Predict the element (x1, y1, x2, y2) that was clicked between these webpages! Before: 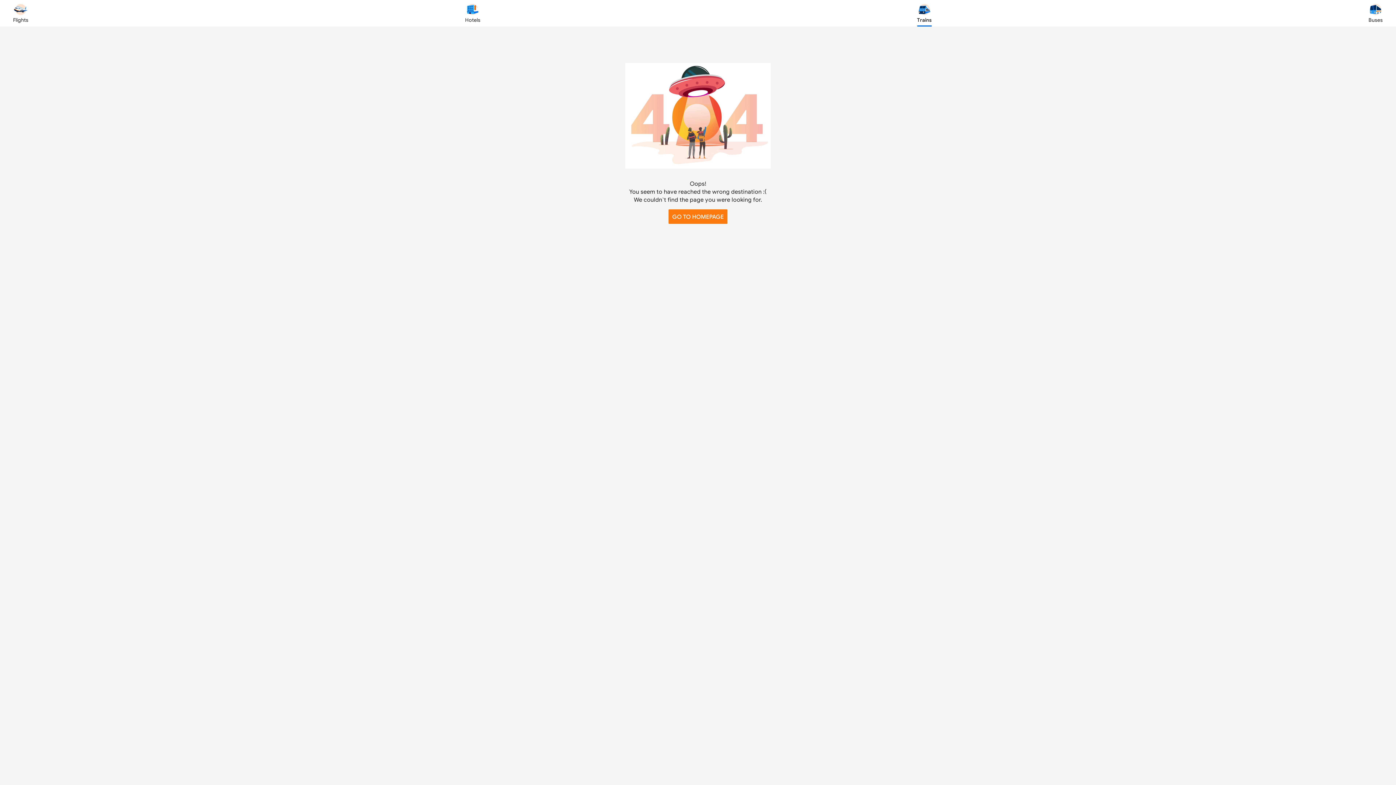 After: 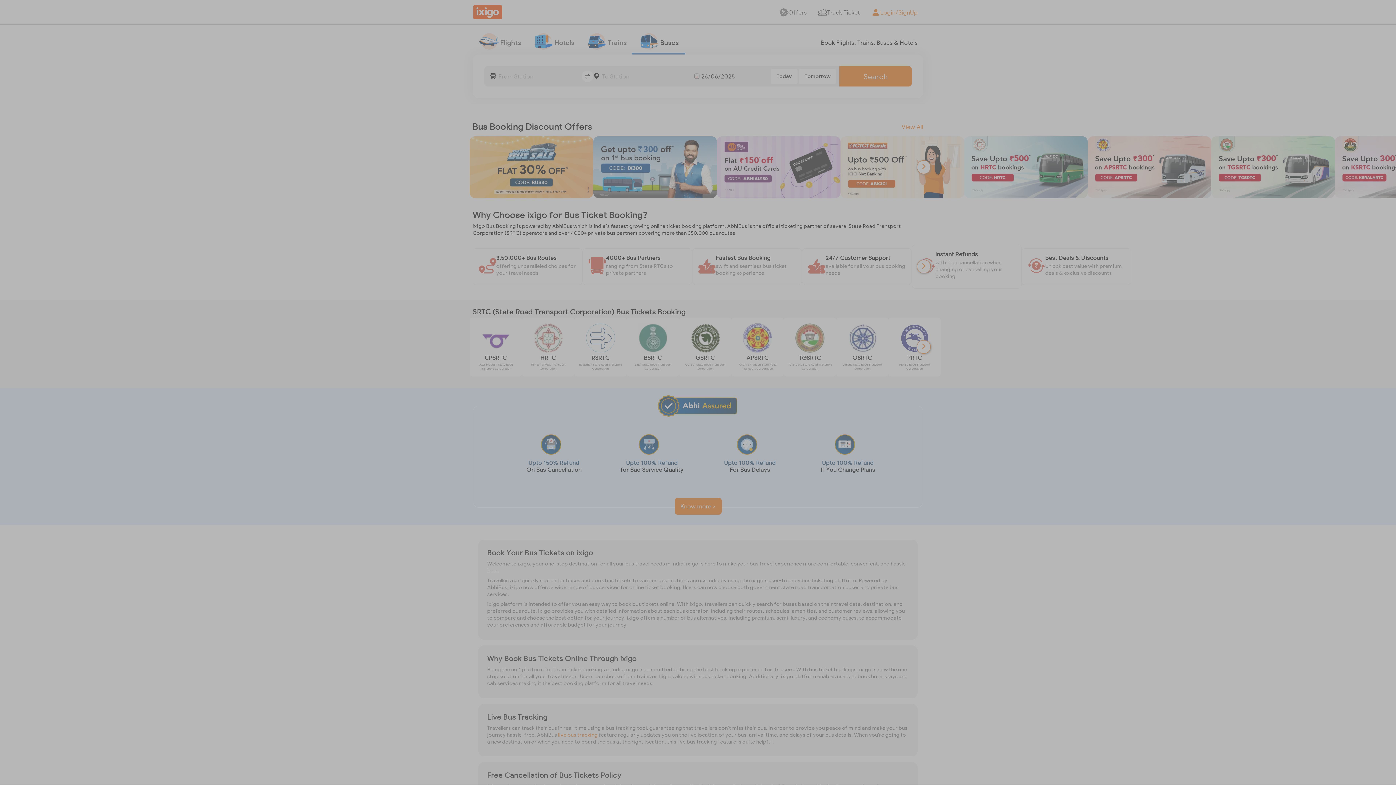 Action: label: Buses bbox: (1368, 2, 1383, 23)